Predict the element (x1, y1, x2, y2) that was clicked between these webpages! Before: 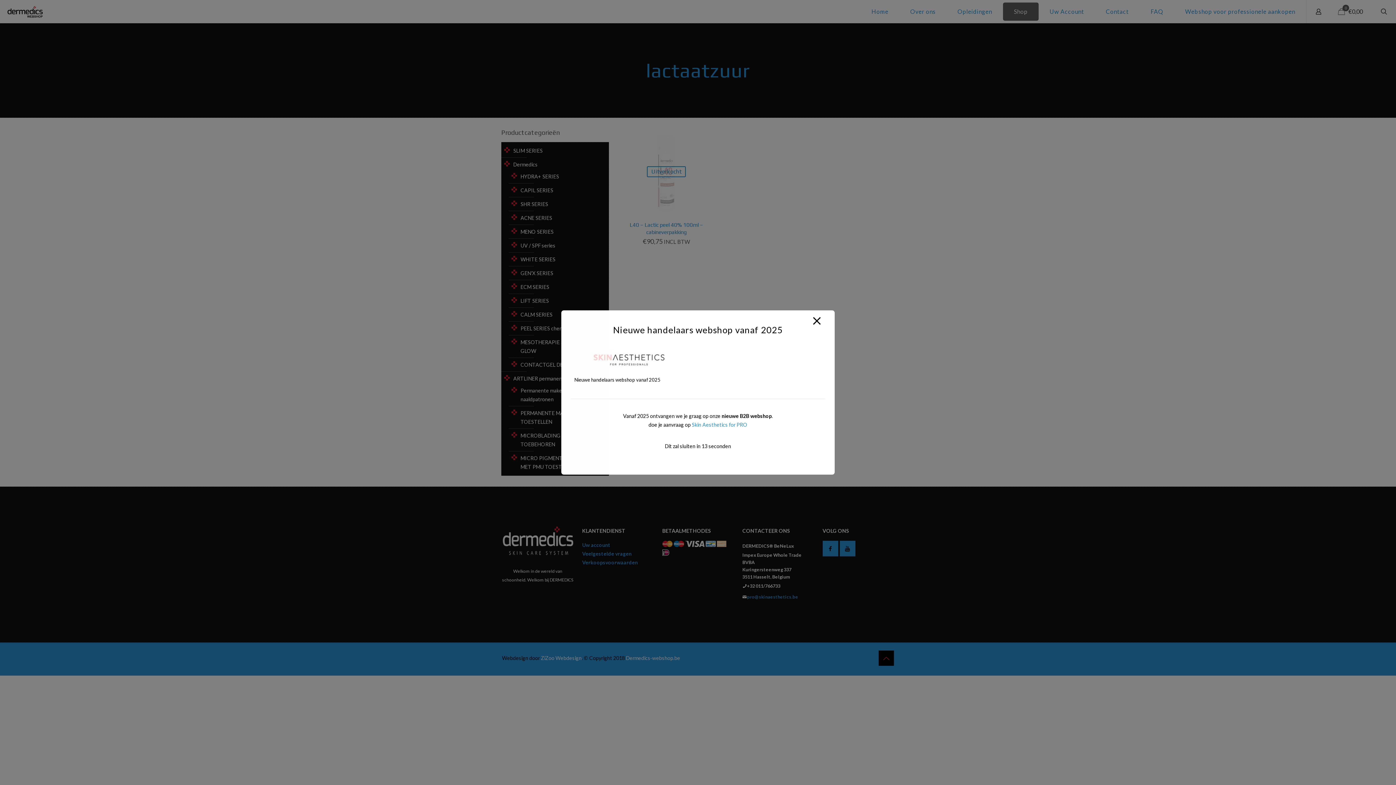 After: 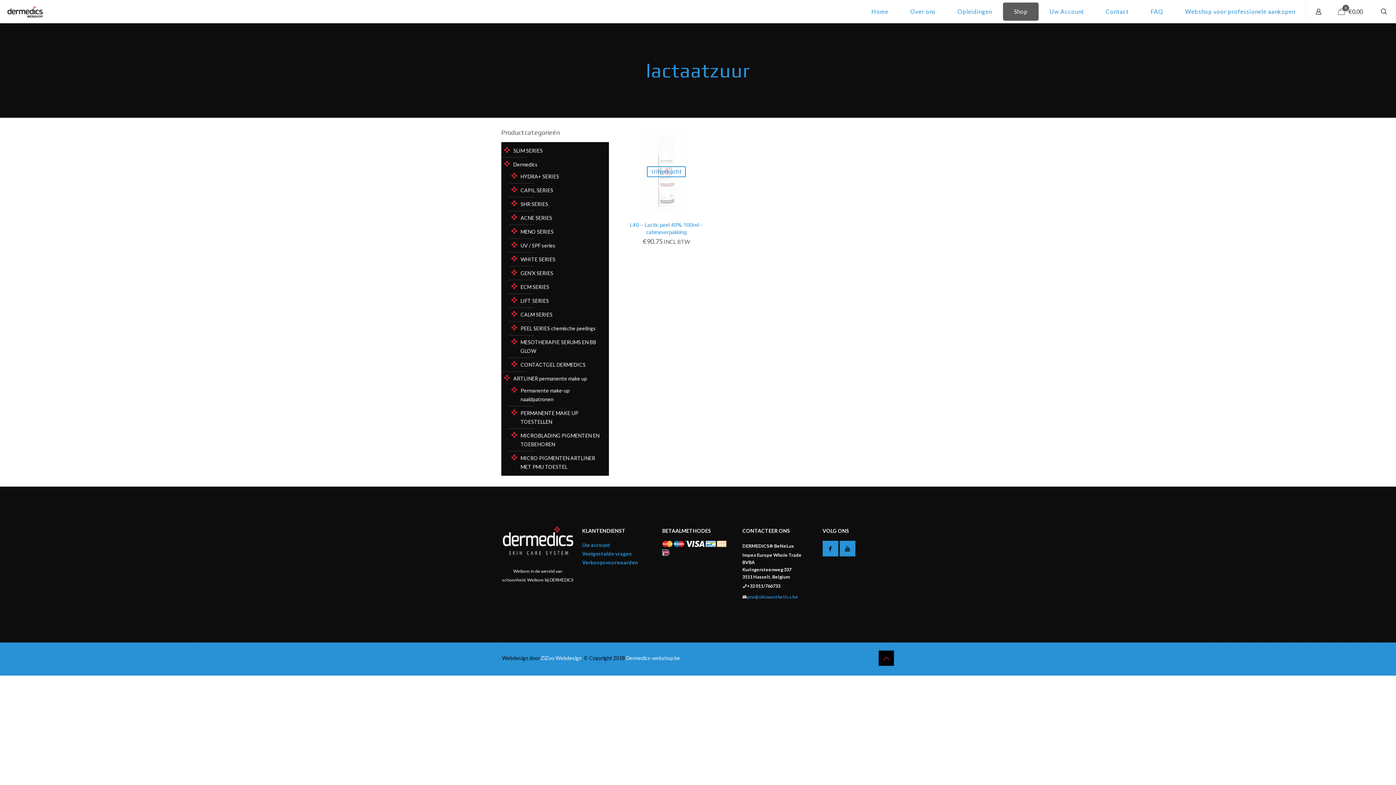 Action: label: Skin Aesthetics for PRO bbox: (692, 421, 747, 428)